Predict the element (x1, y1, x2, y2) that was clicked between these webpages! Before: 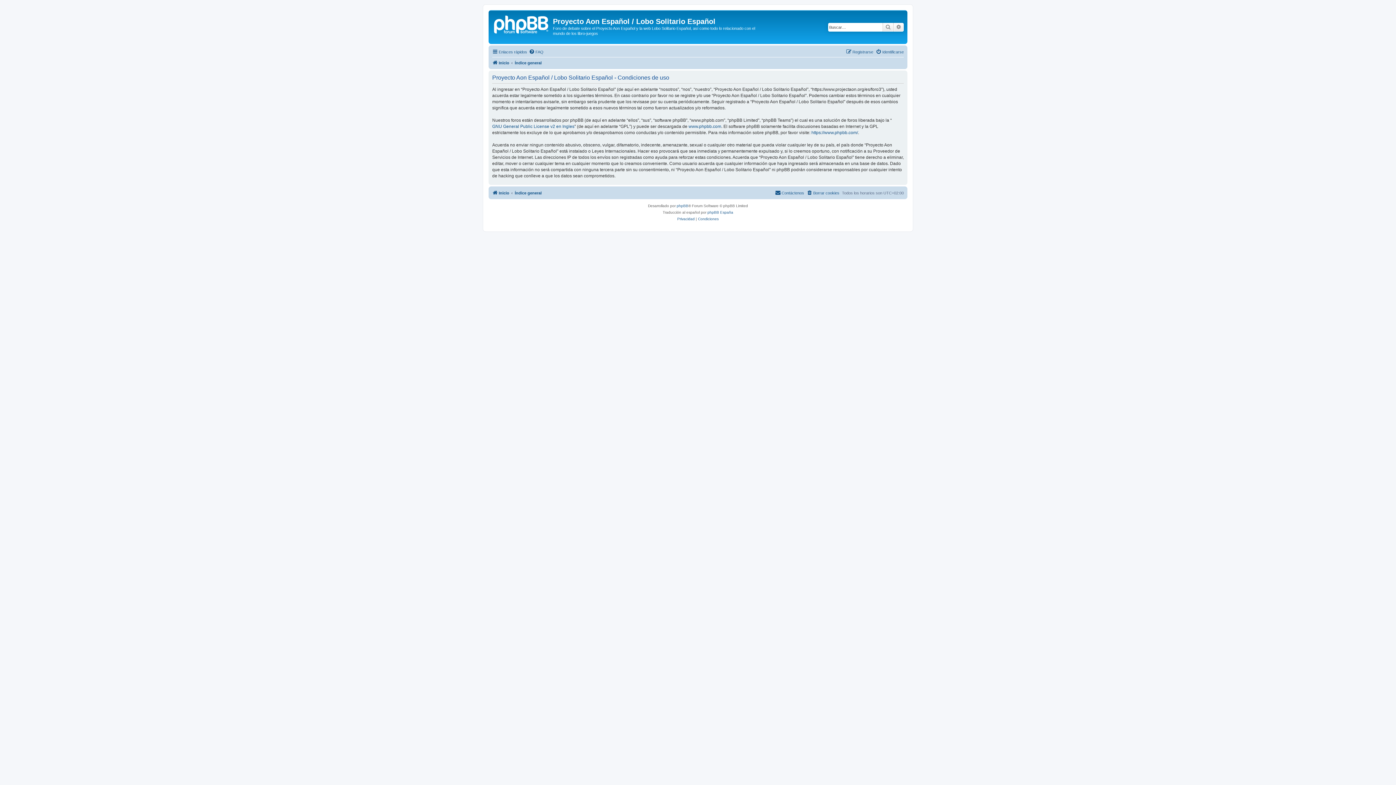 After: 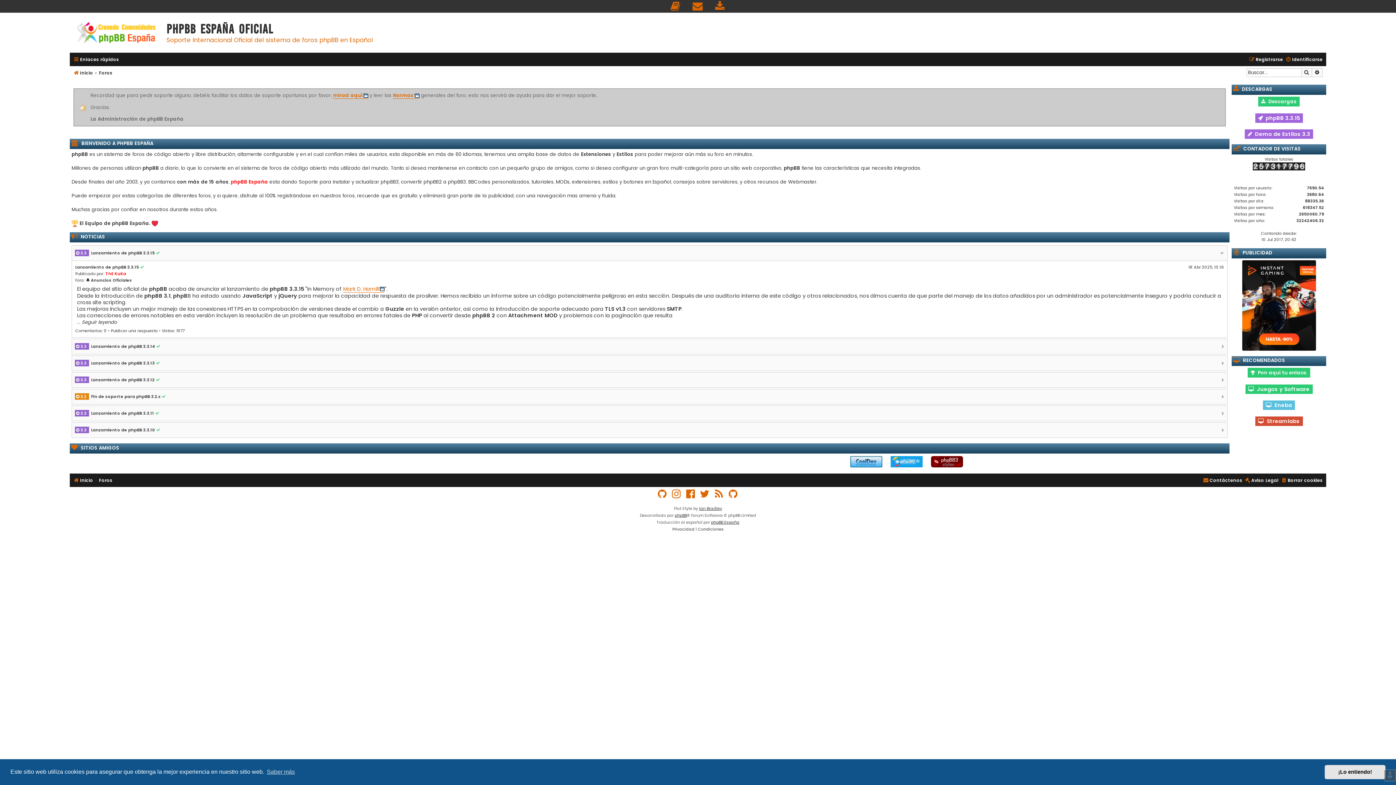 Action: label: phpBB España bbox: (707, 209, 733, 215)